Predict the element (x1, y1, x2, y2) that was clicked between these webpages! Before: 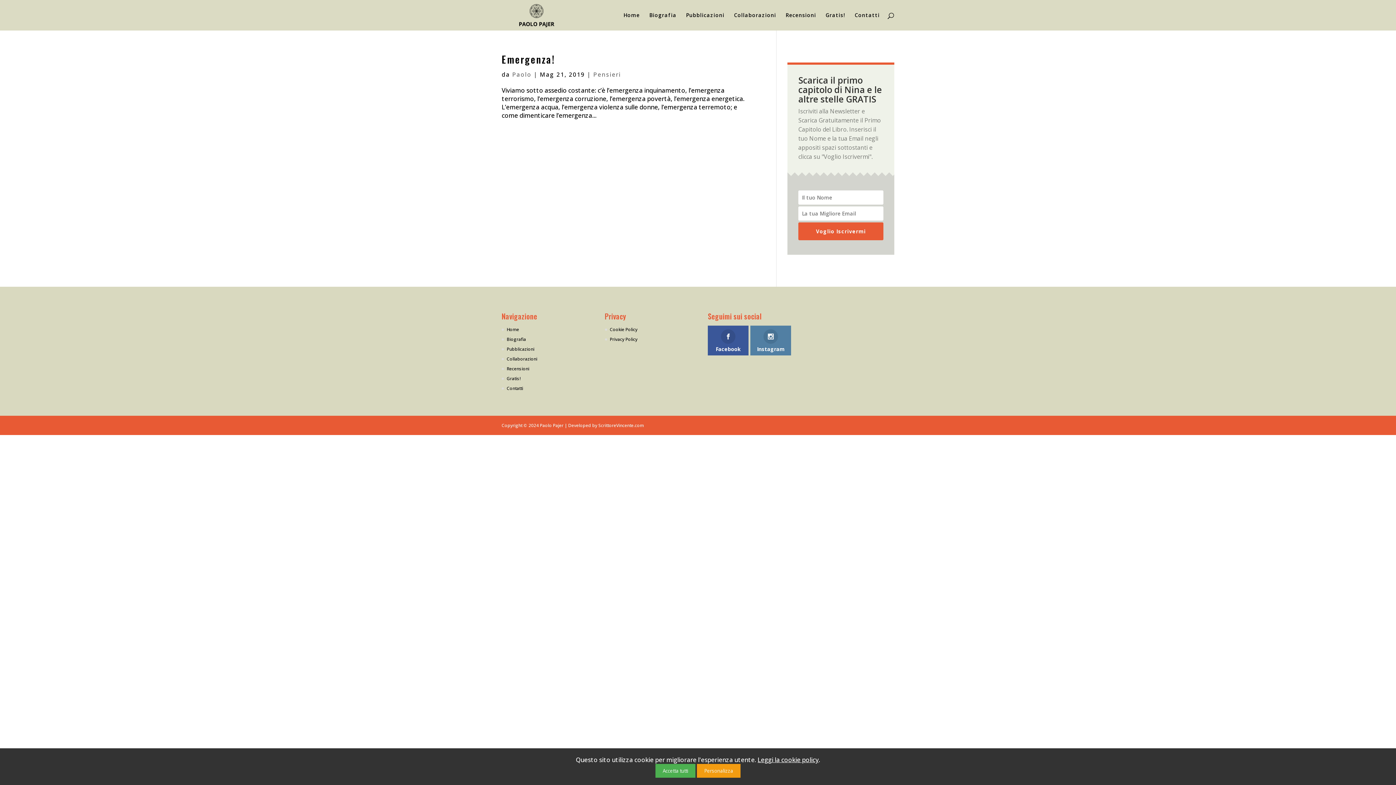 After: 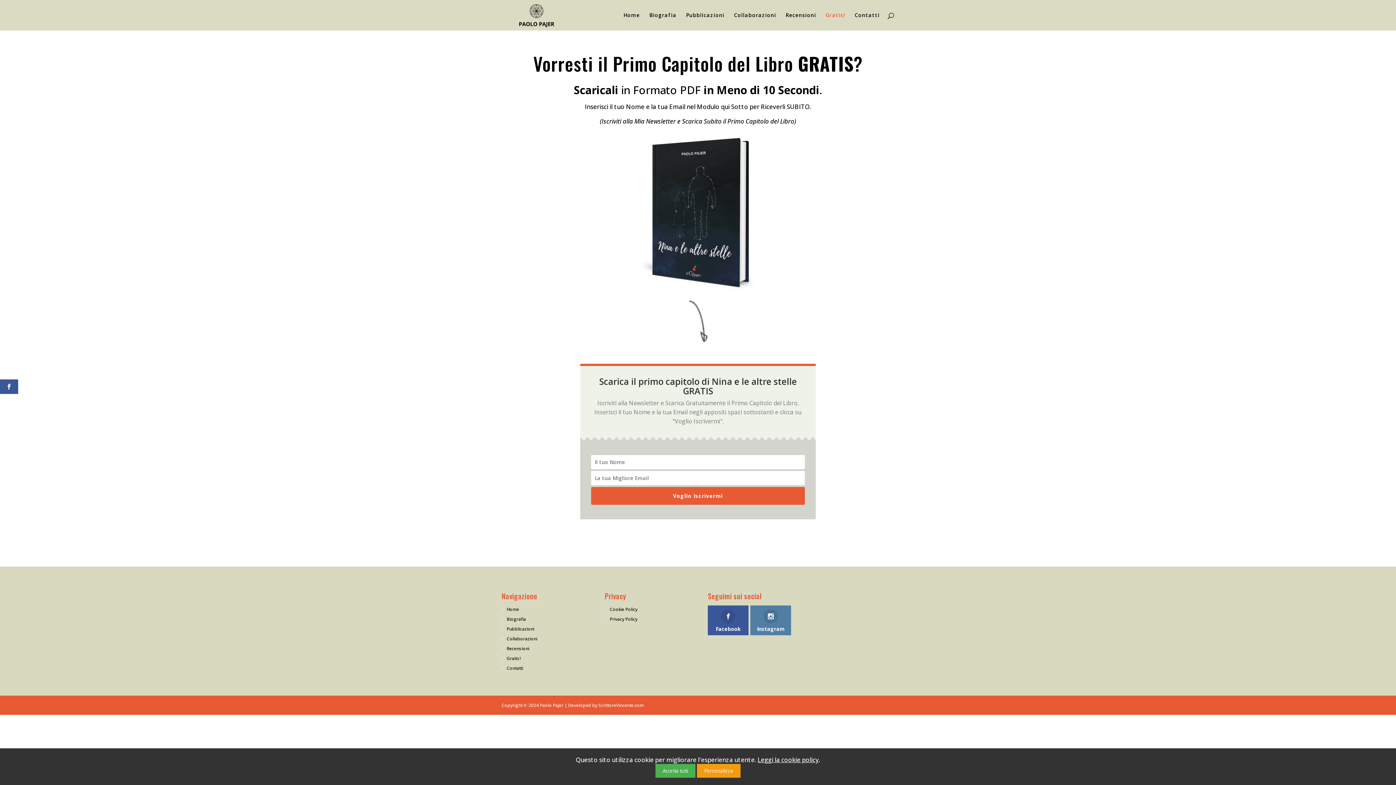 Action: label: Gratis! bbox: (506, 375, 520, 381)